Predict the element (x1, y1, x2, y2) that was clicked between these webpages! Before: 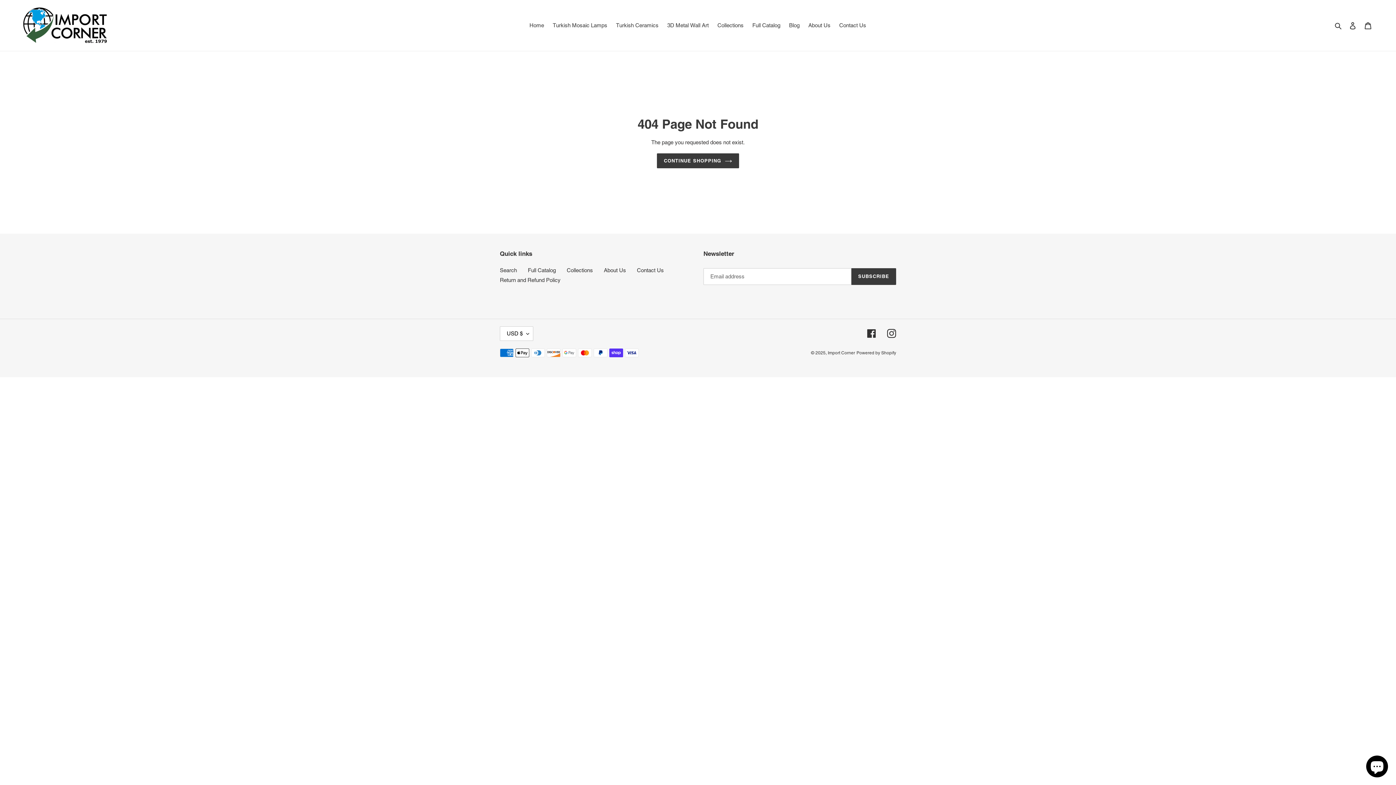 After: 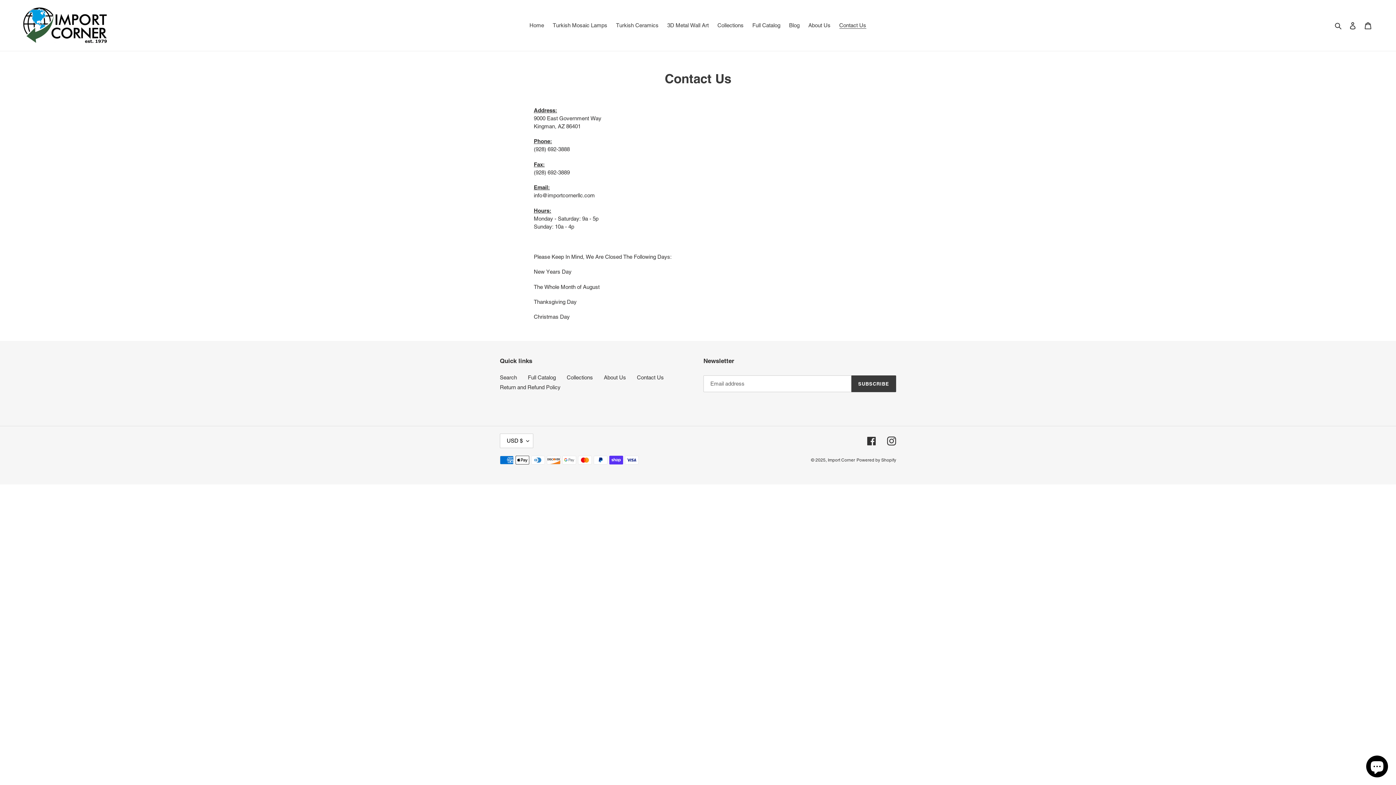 Action: bbox: (835, 20, 870, 30) label: Contact Us